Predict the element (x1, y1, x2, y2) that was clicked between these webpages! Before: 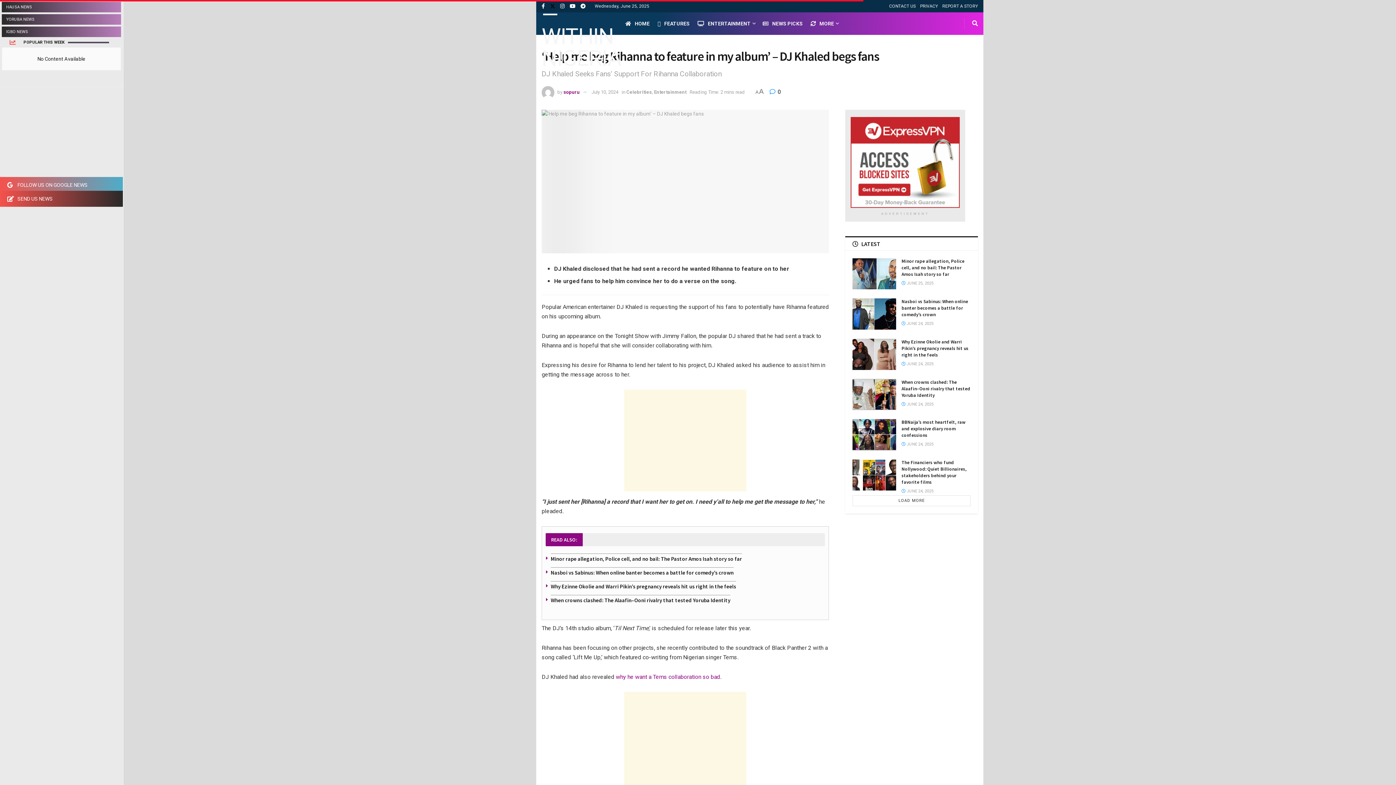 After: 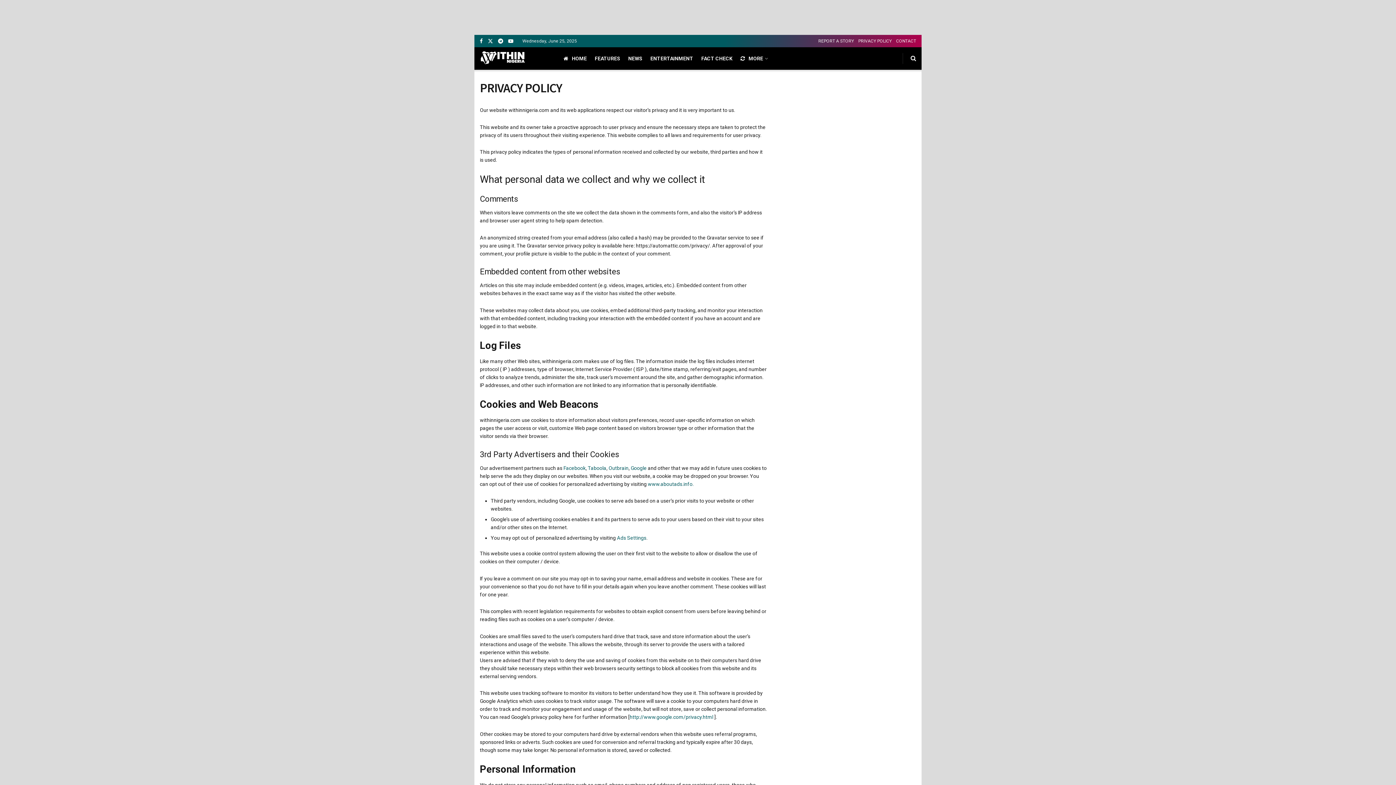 Action: label: PRIVACY bbox: (920, 0, 938, 12)